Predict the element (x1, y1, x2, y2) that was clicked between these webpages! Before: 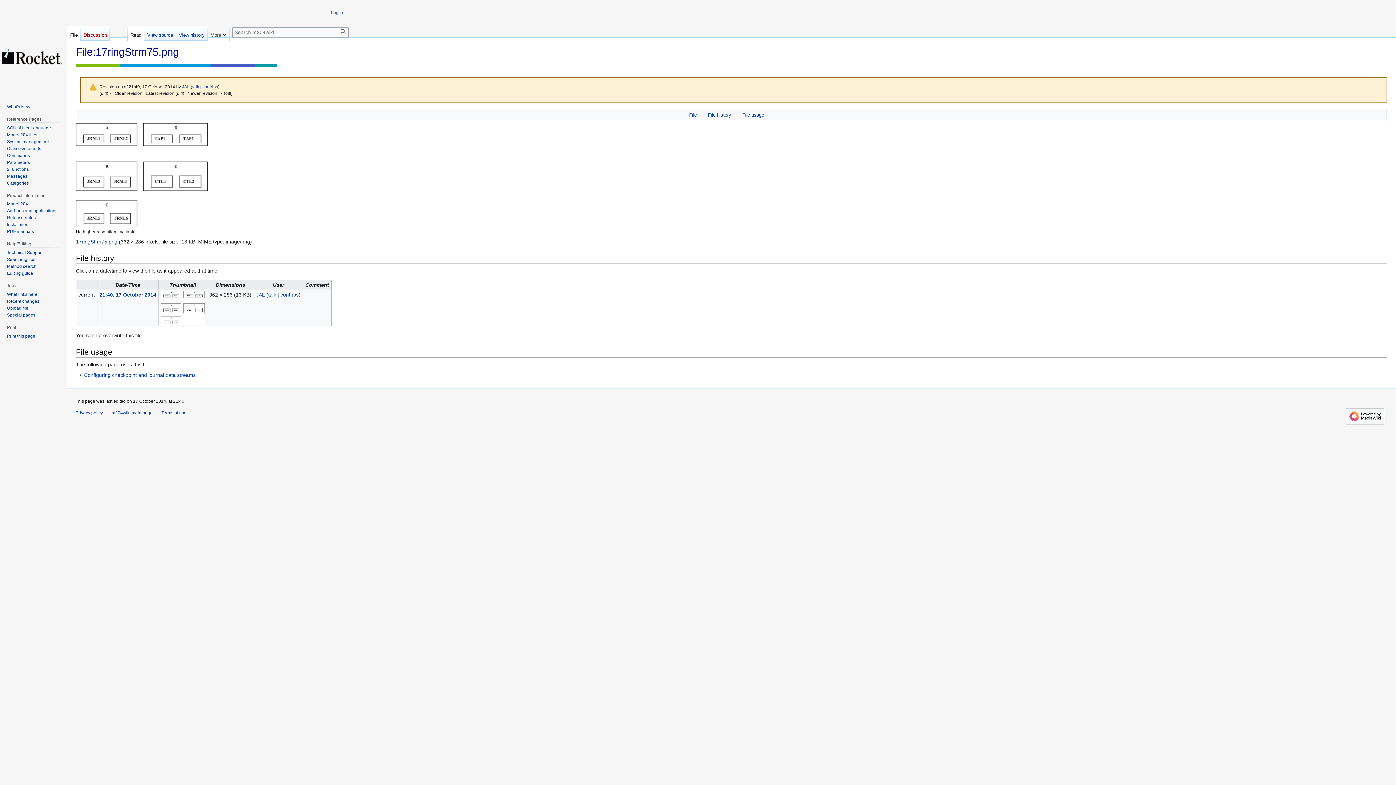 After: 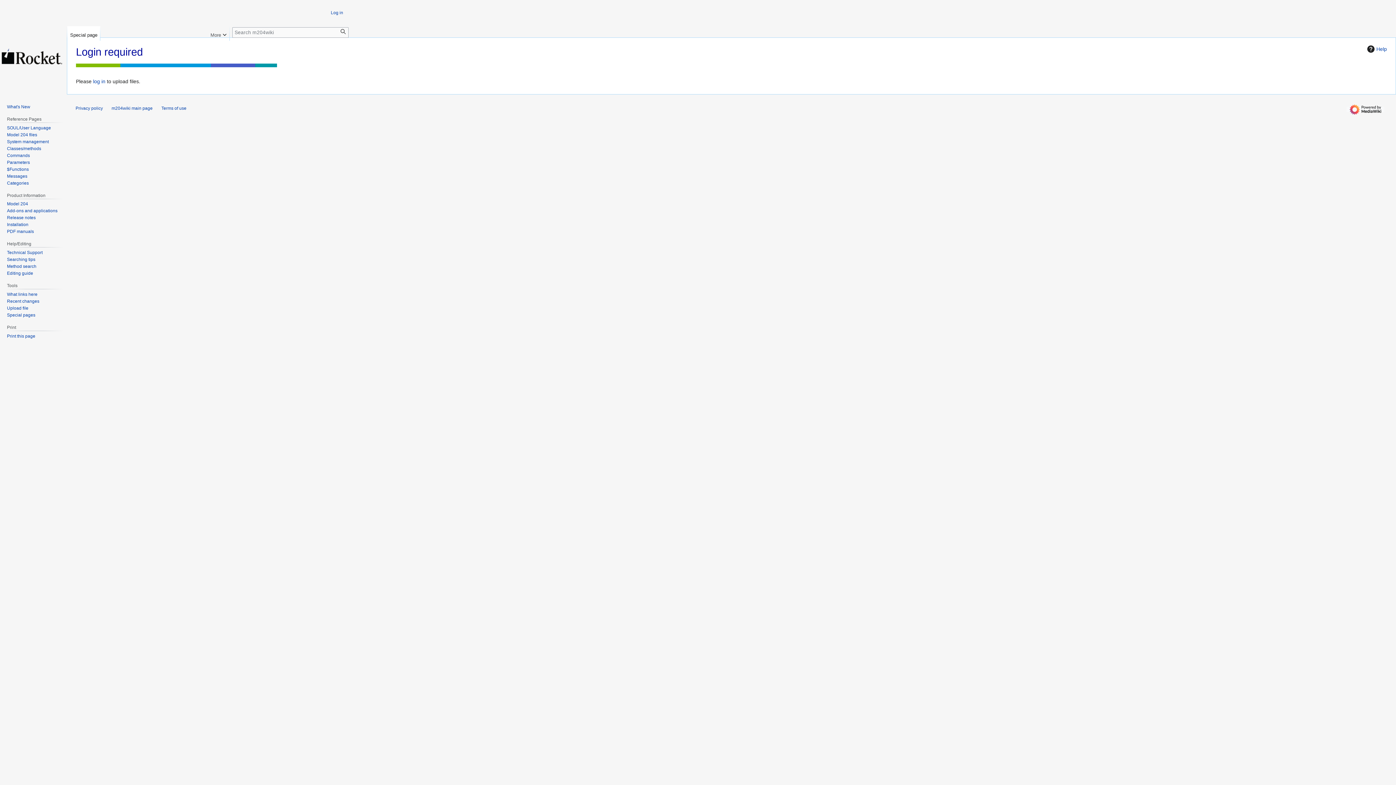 Action: bbox: (6, 305, 28, 310) label: Upload file